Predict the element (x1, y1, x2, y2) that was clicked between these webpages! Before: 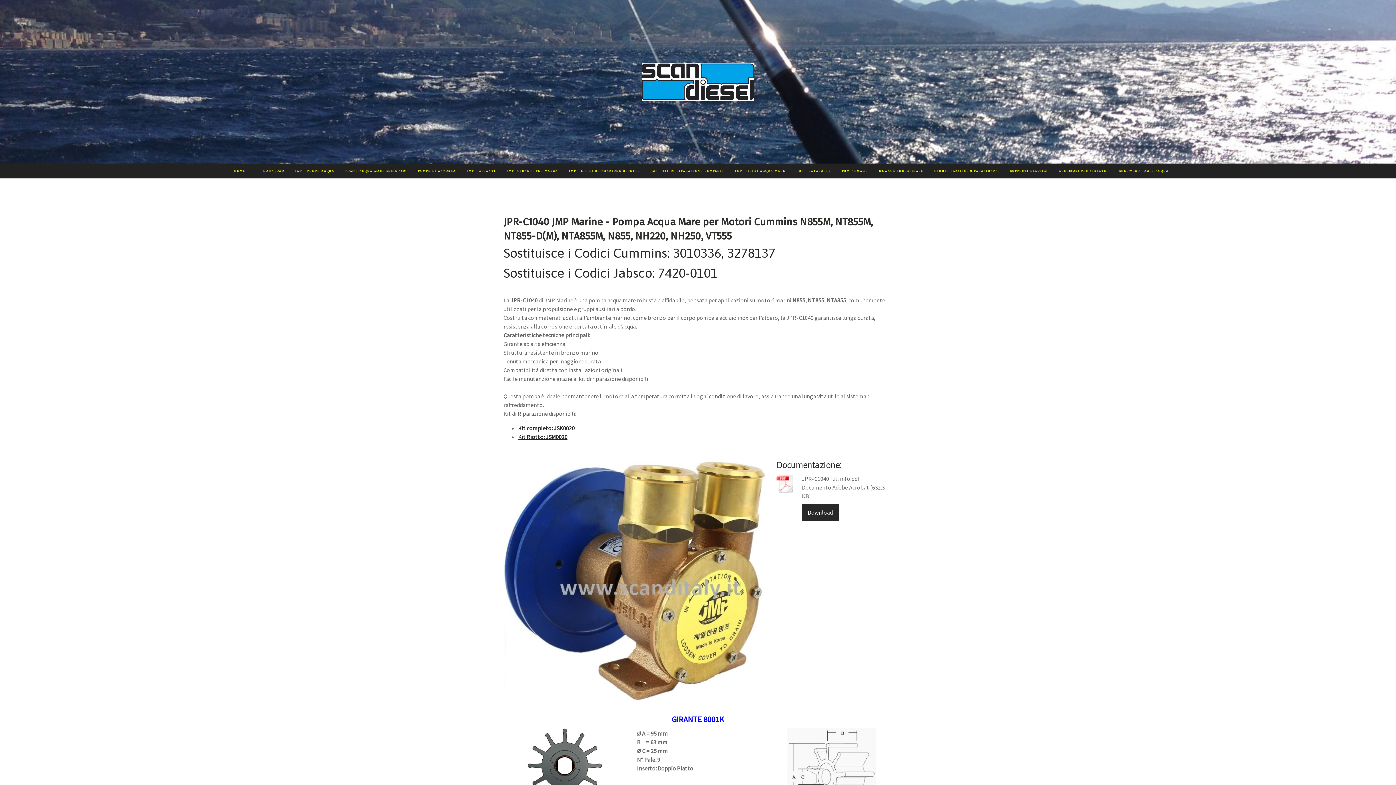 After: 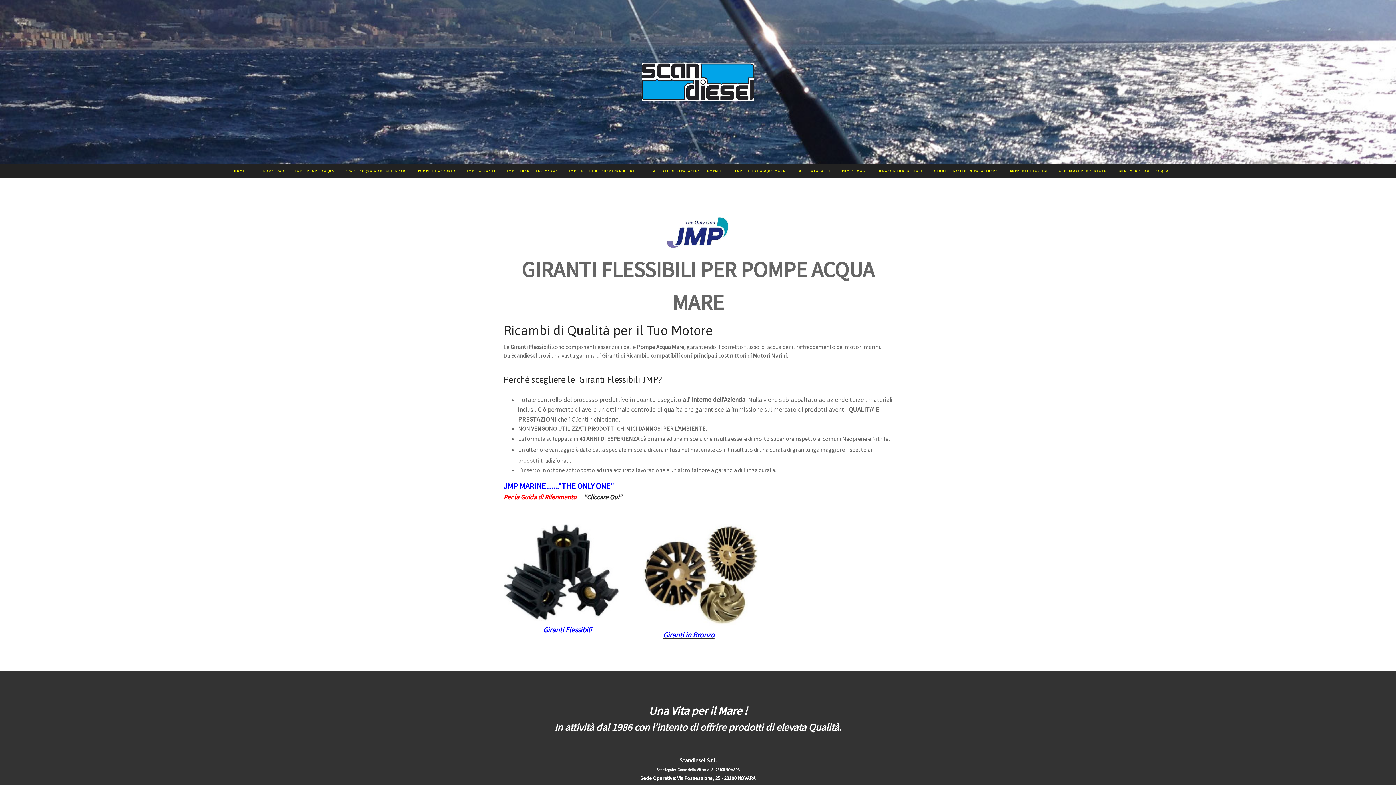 Action: label: JMP - GIRANTI bbox: (461, 163, 501, 178)